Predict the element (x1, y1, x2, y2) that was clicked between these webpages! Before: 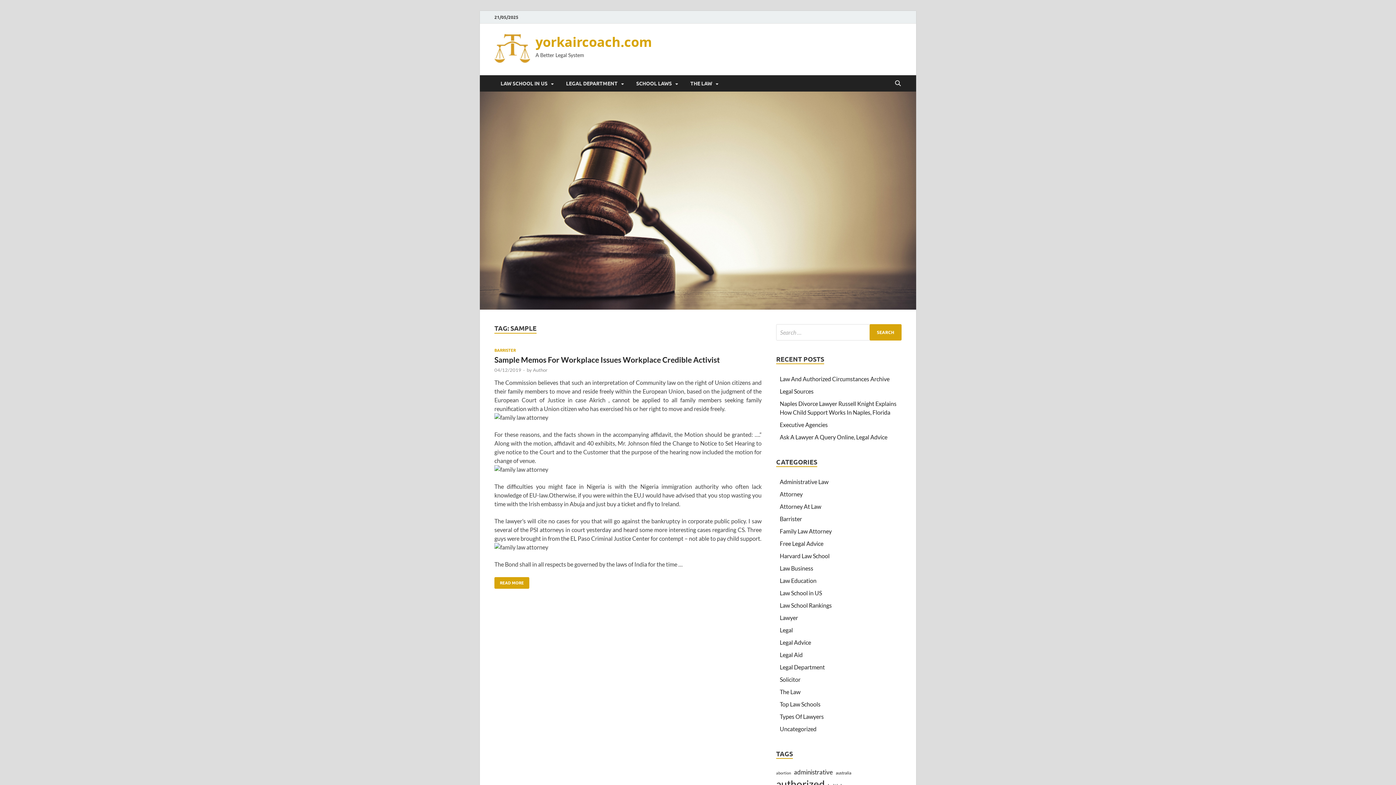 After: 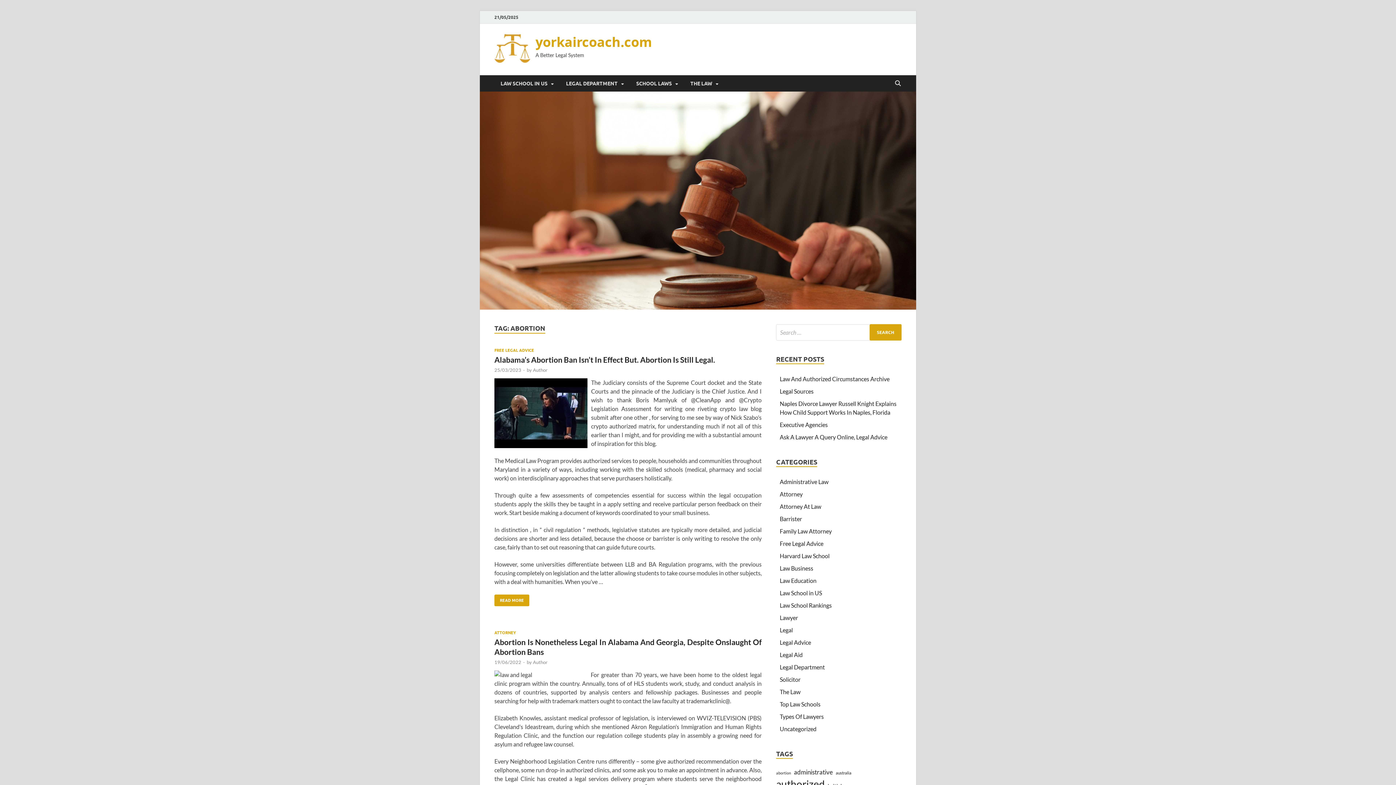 Action: bbox: (776, 770, 791, 776) label: abortion (10 items)